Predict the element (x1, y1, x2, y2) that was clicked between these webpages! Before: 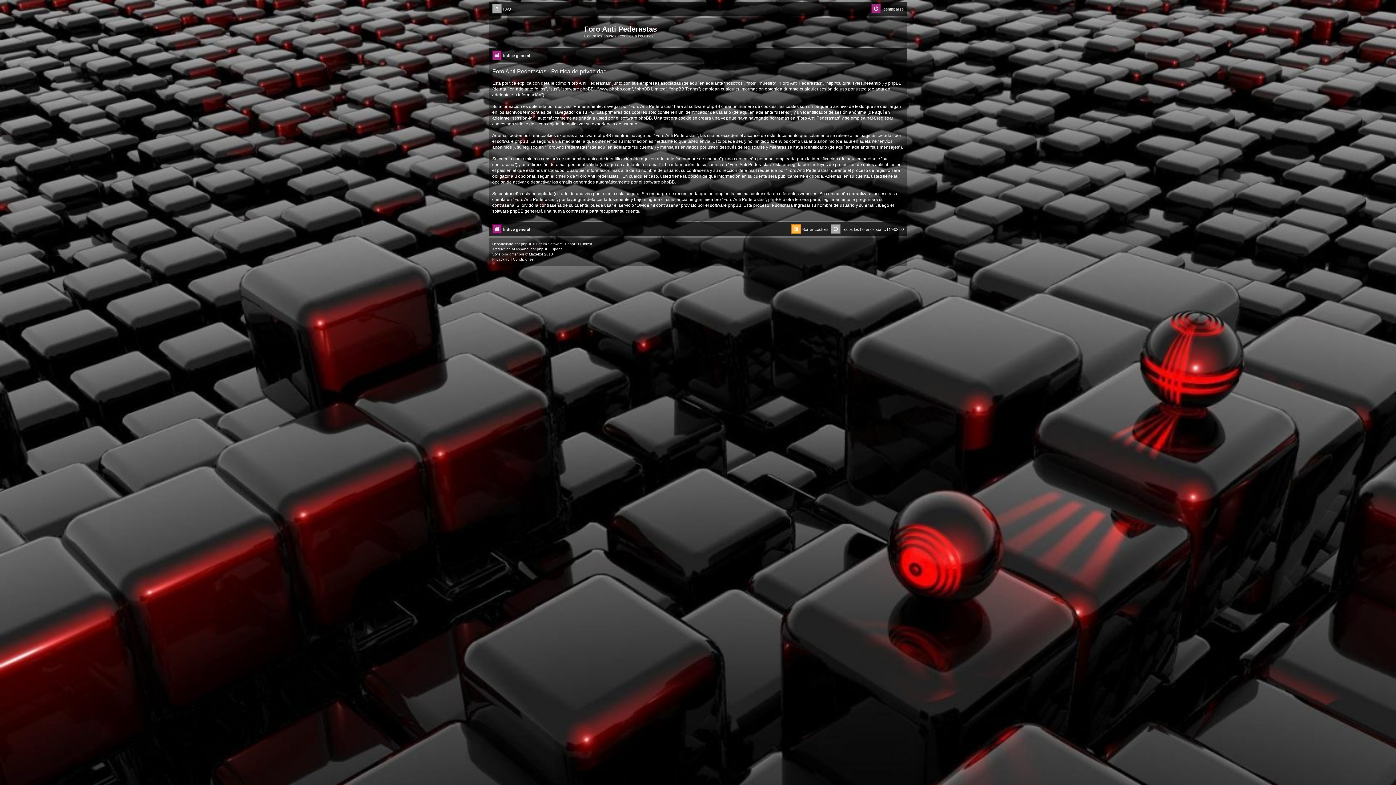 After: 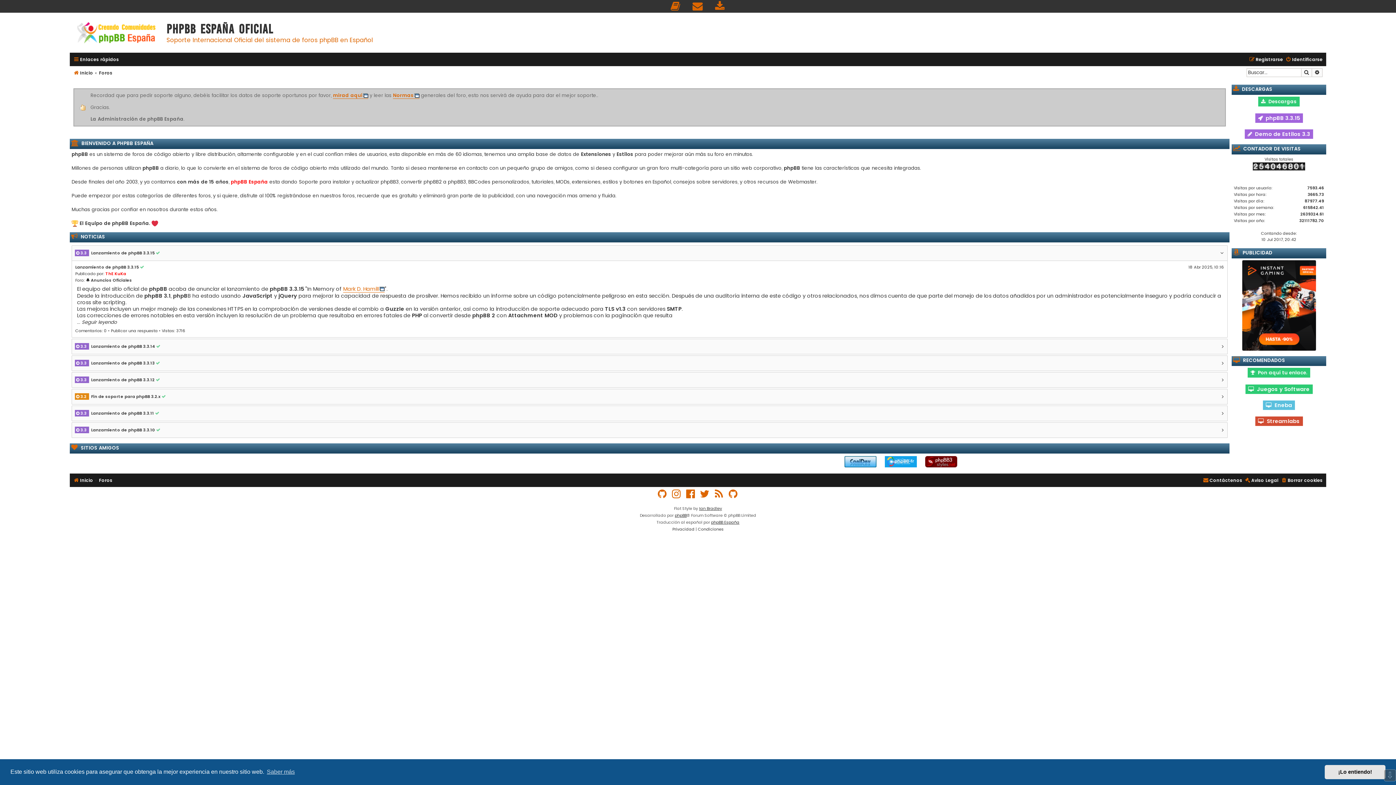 Action: label: phpBB España bbox: (537, 246, 562, 251)